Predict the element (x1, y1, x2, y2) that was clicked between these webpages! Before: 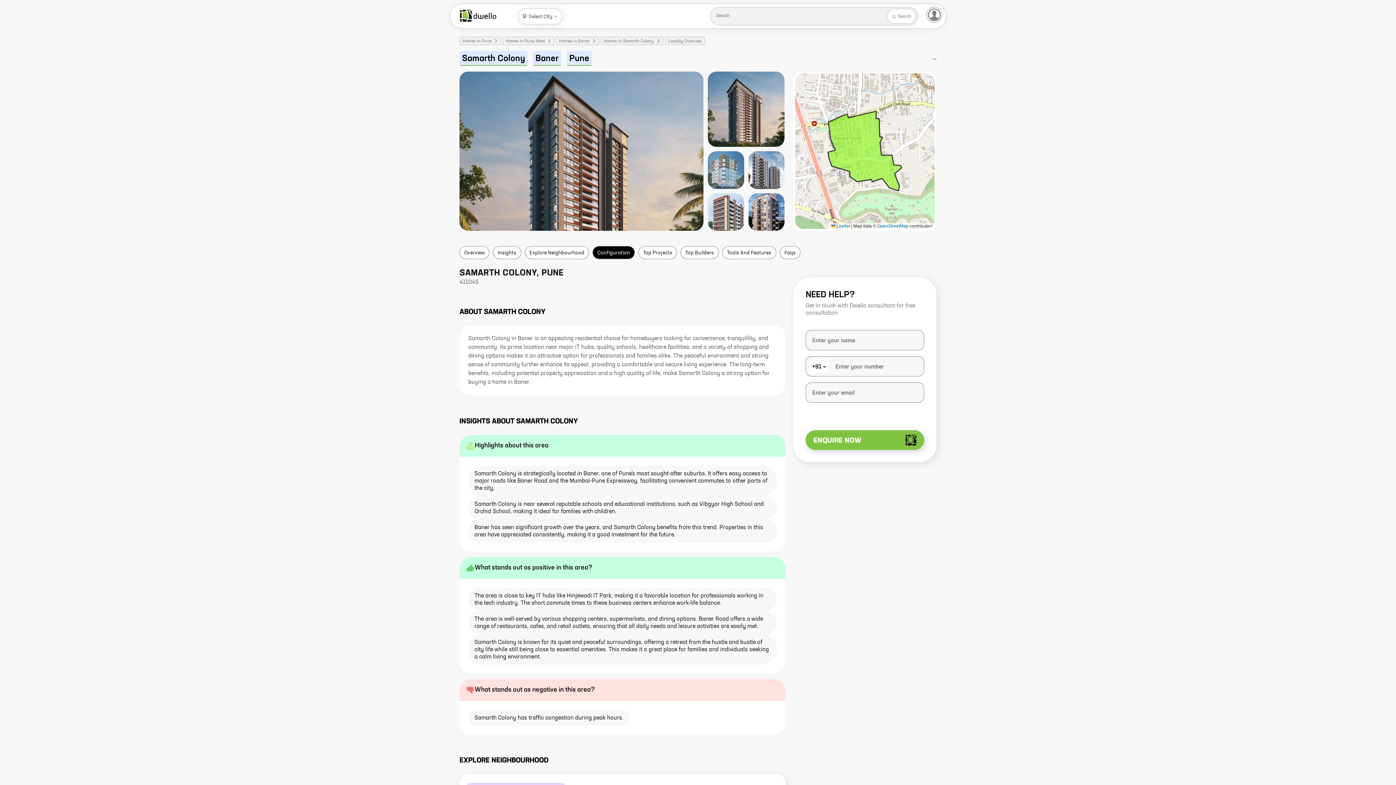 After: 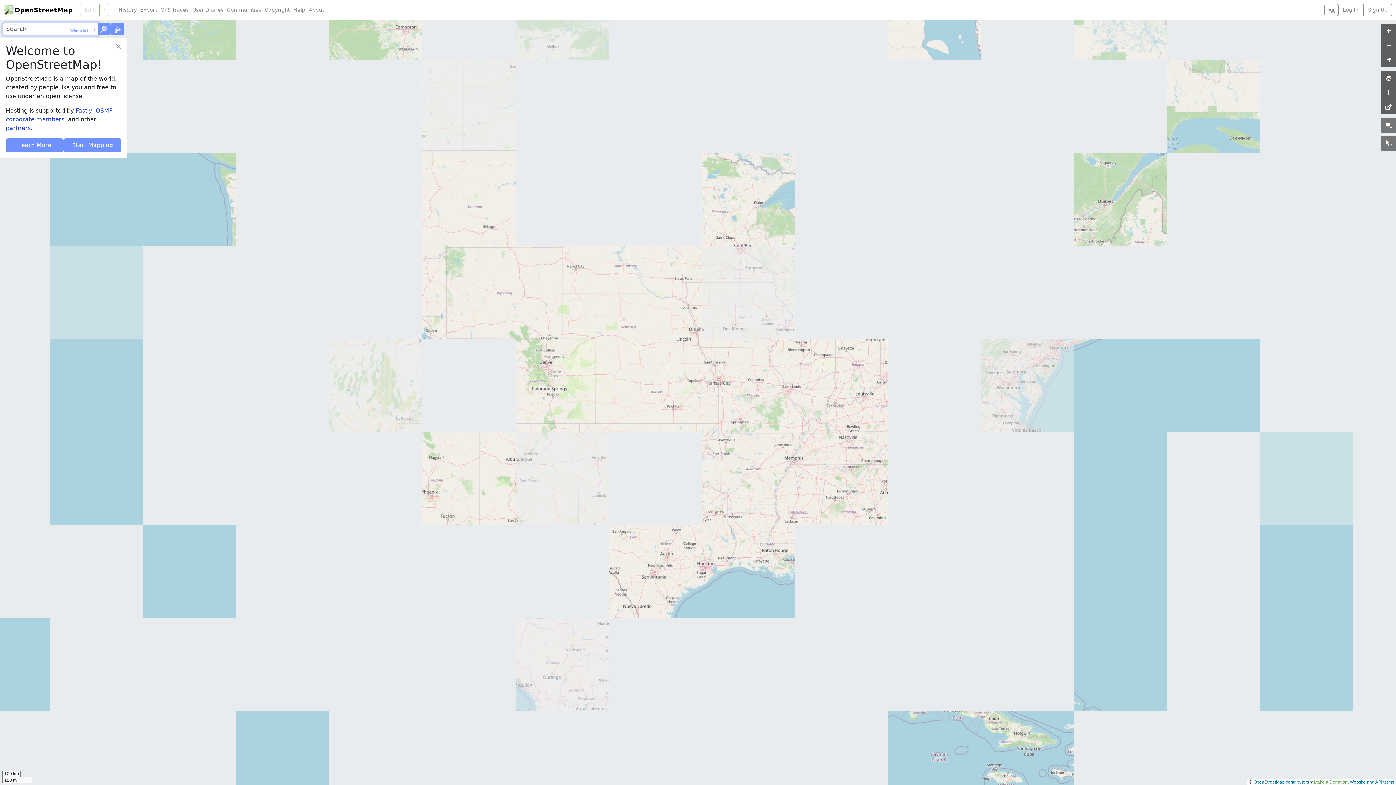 Action: label: OpenStreetMap bbox: (877, 223, 908, 228)